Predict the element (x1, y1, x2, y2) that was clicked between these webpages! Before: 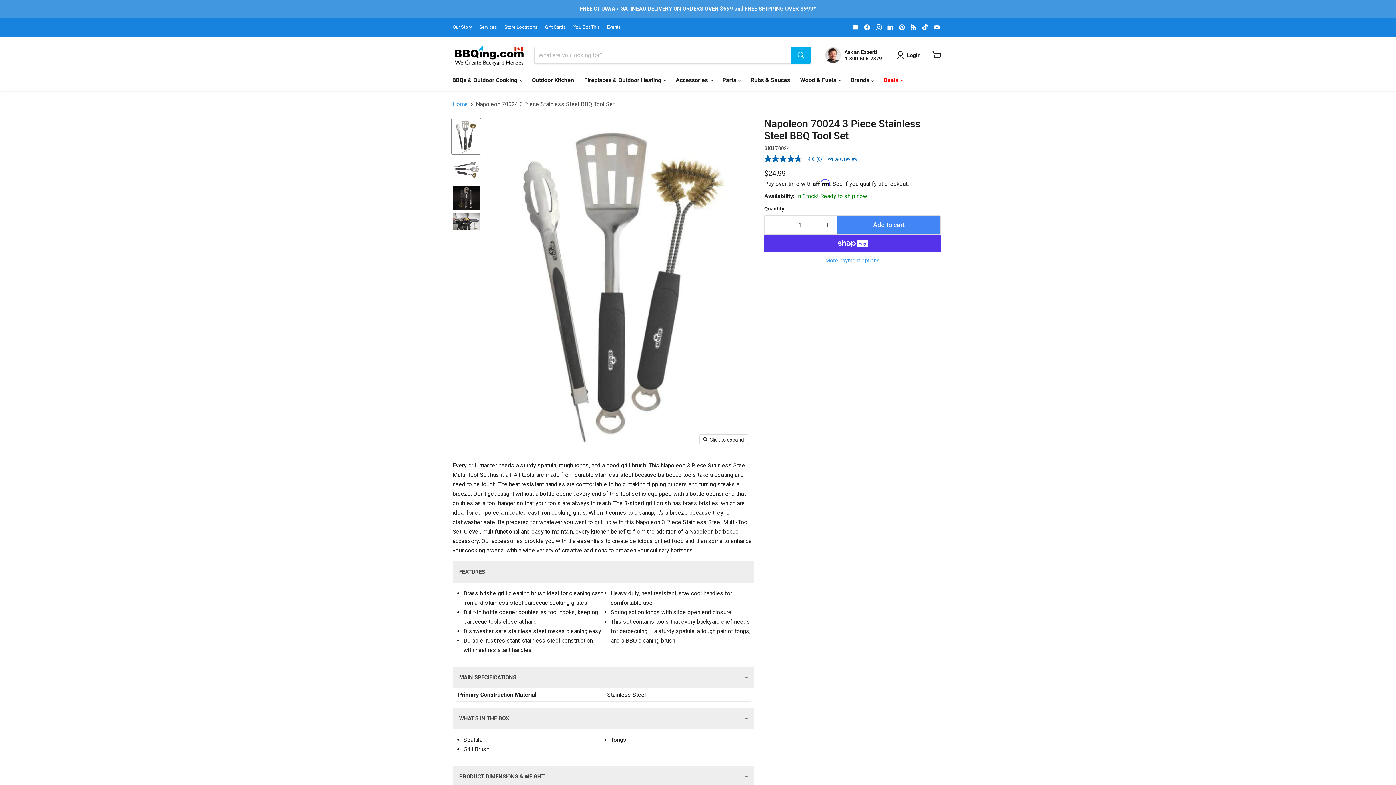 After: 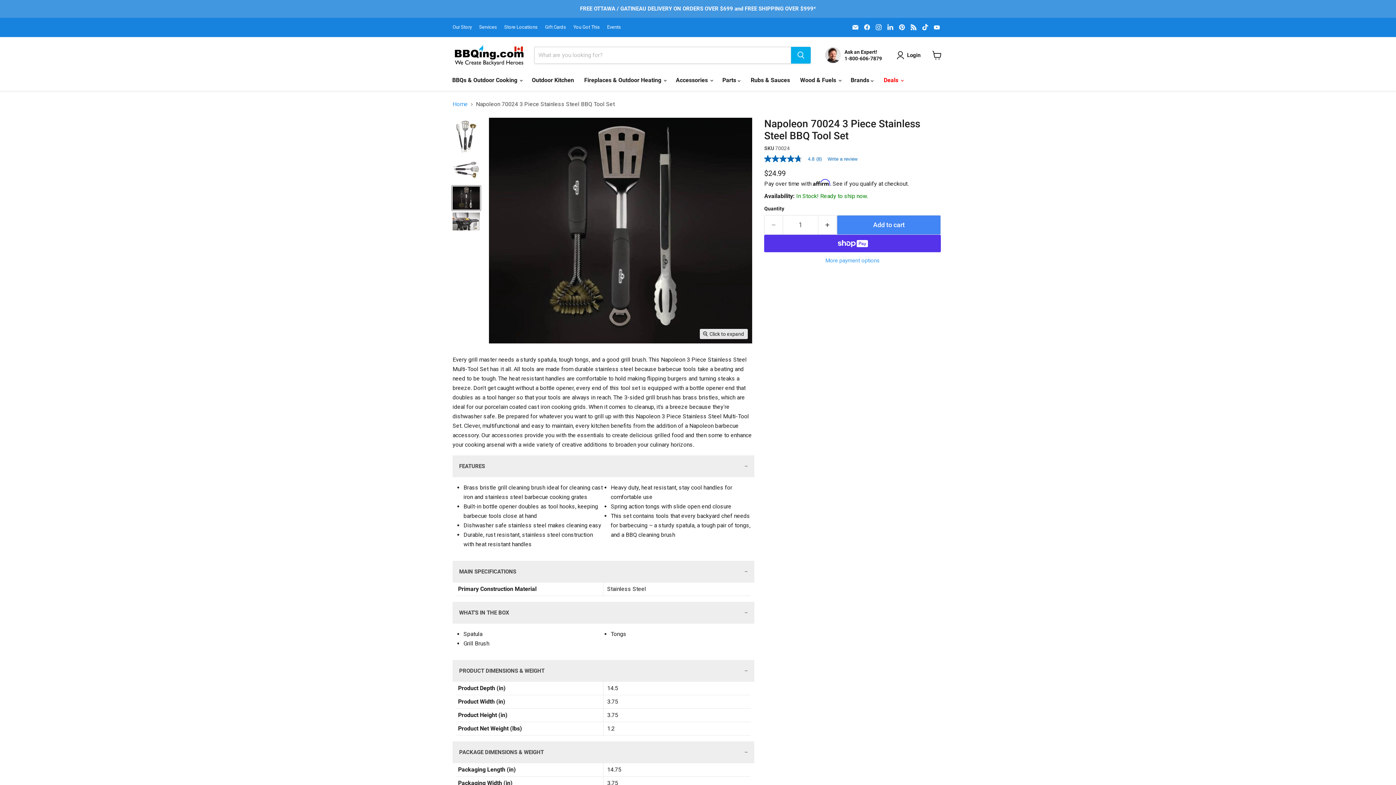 Action: bbox: (452, 185, 480, 210) label: Napoleon Napoleon 70024 3 Piece Stainless Steel BBQ Tool Set 70024 Accessory Tool Set 629162700247 thumbnail